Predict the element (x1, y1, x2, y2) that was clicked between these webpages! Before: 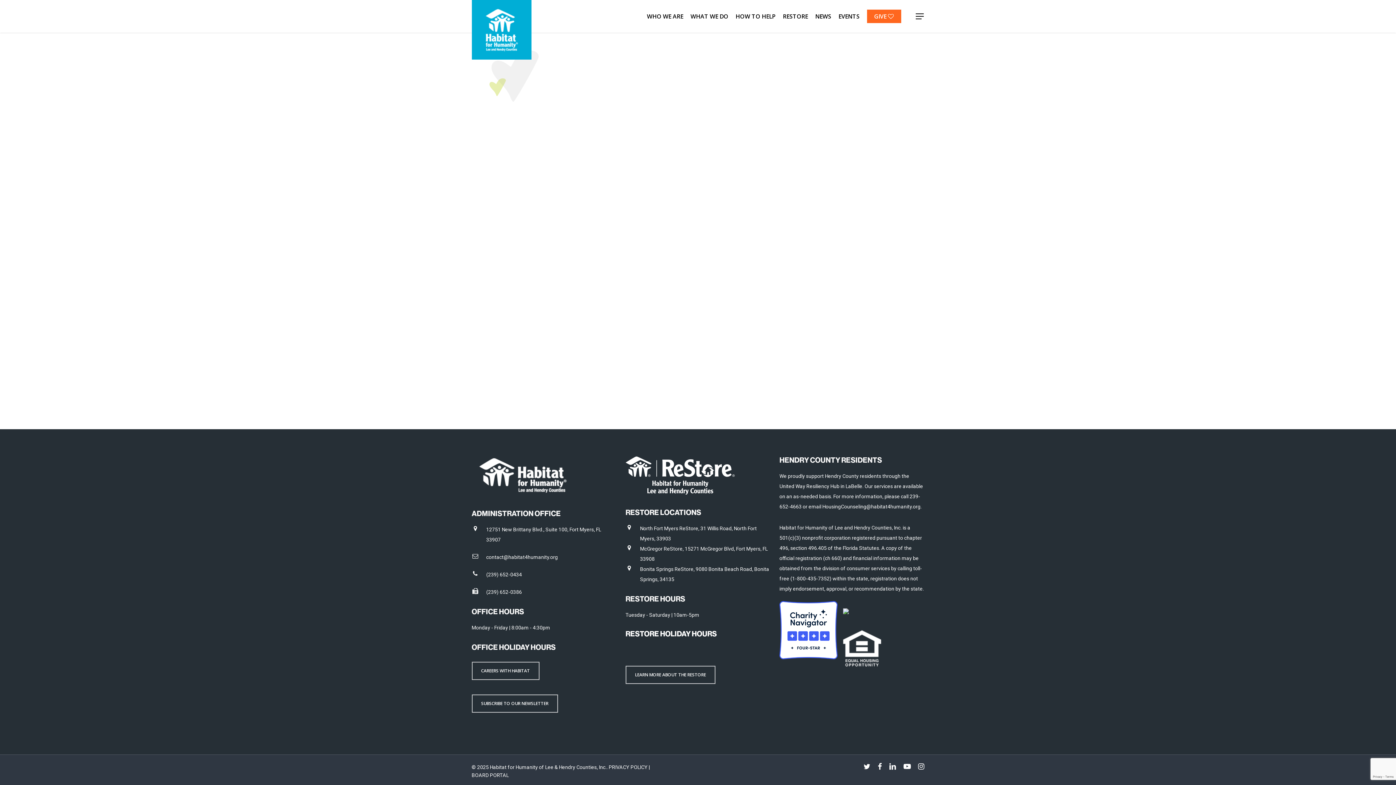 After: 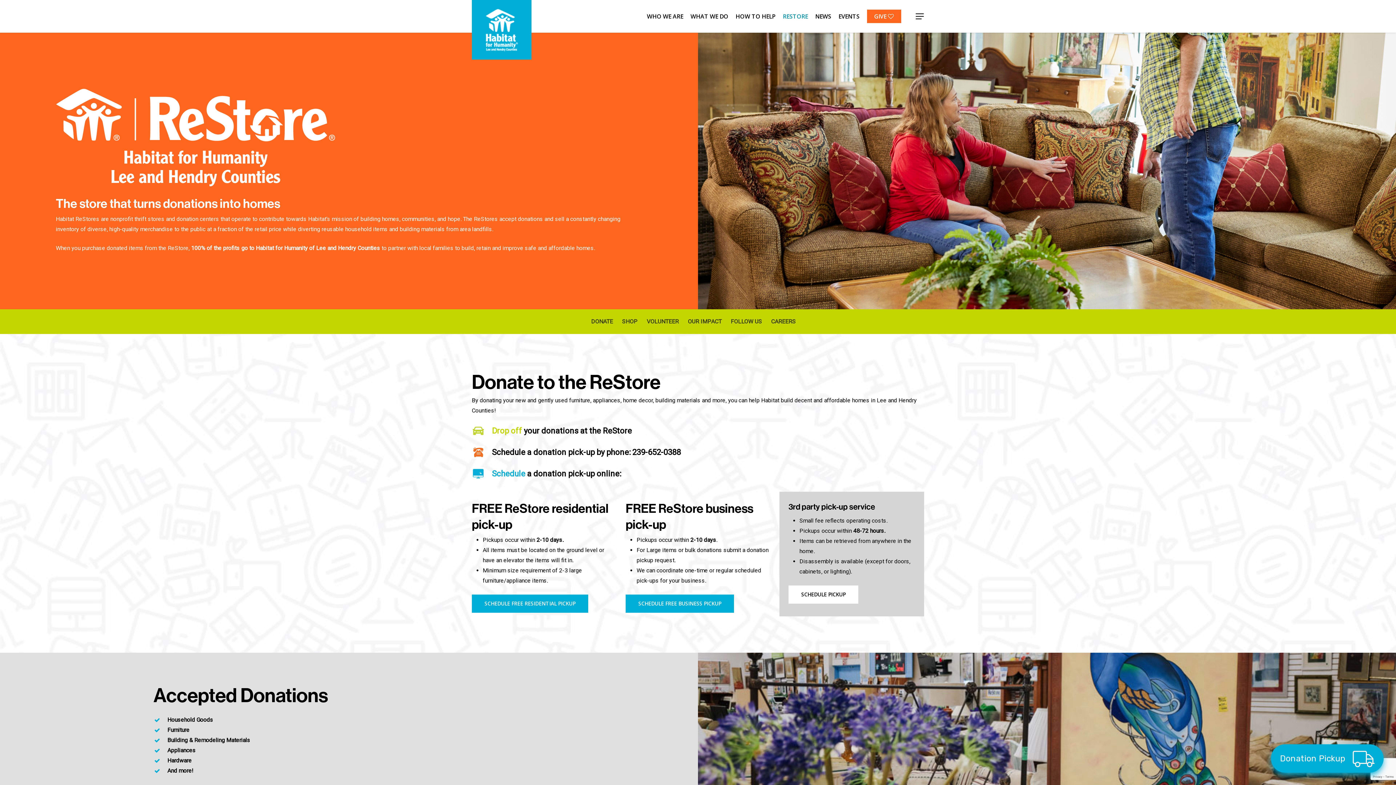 Action: label: LEARN MORE ABOUT THE RESTORE bbox: (625, 666, 715, 684)